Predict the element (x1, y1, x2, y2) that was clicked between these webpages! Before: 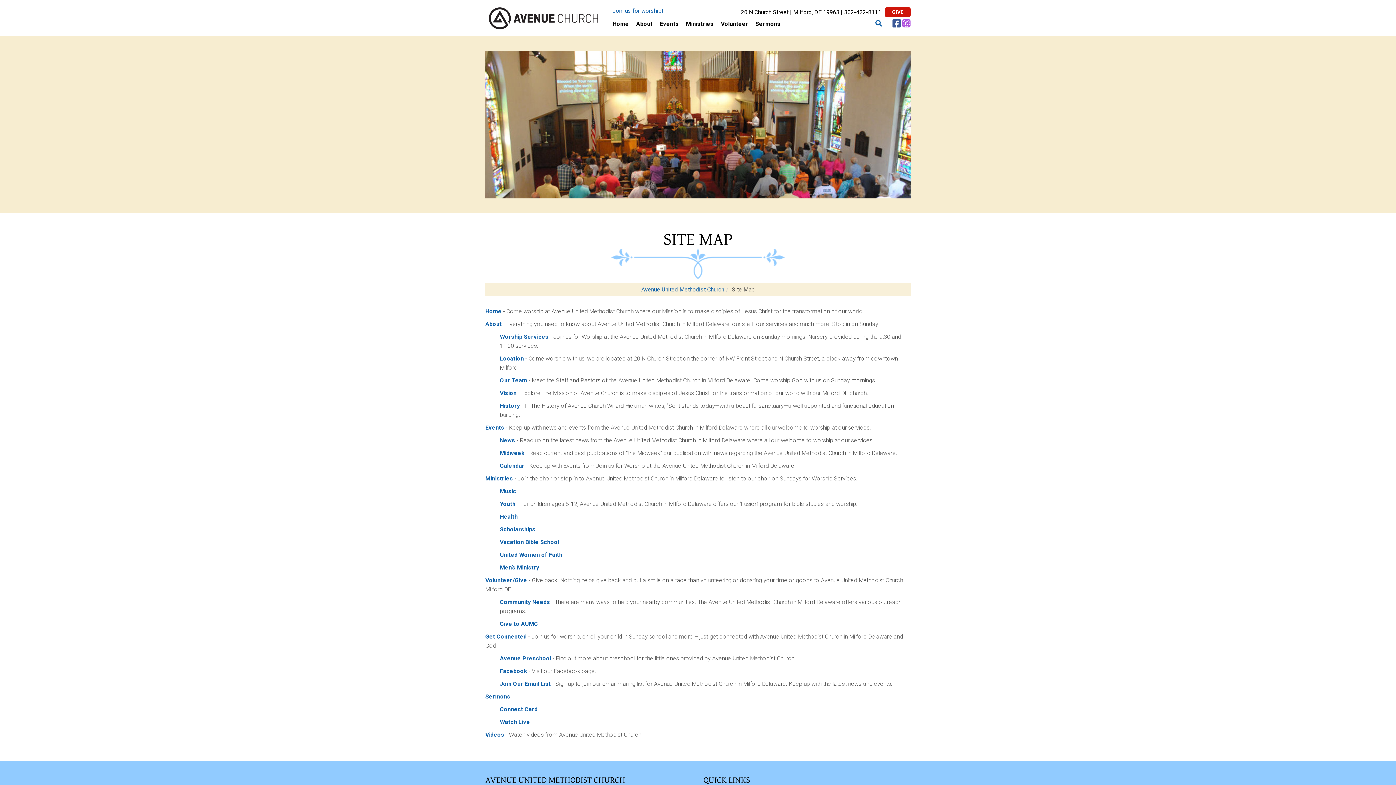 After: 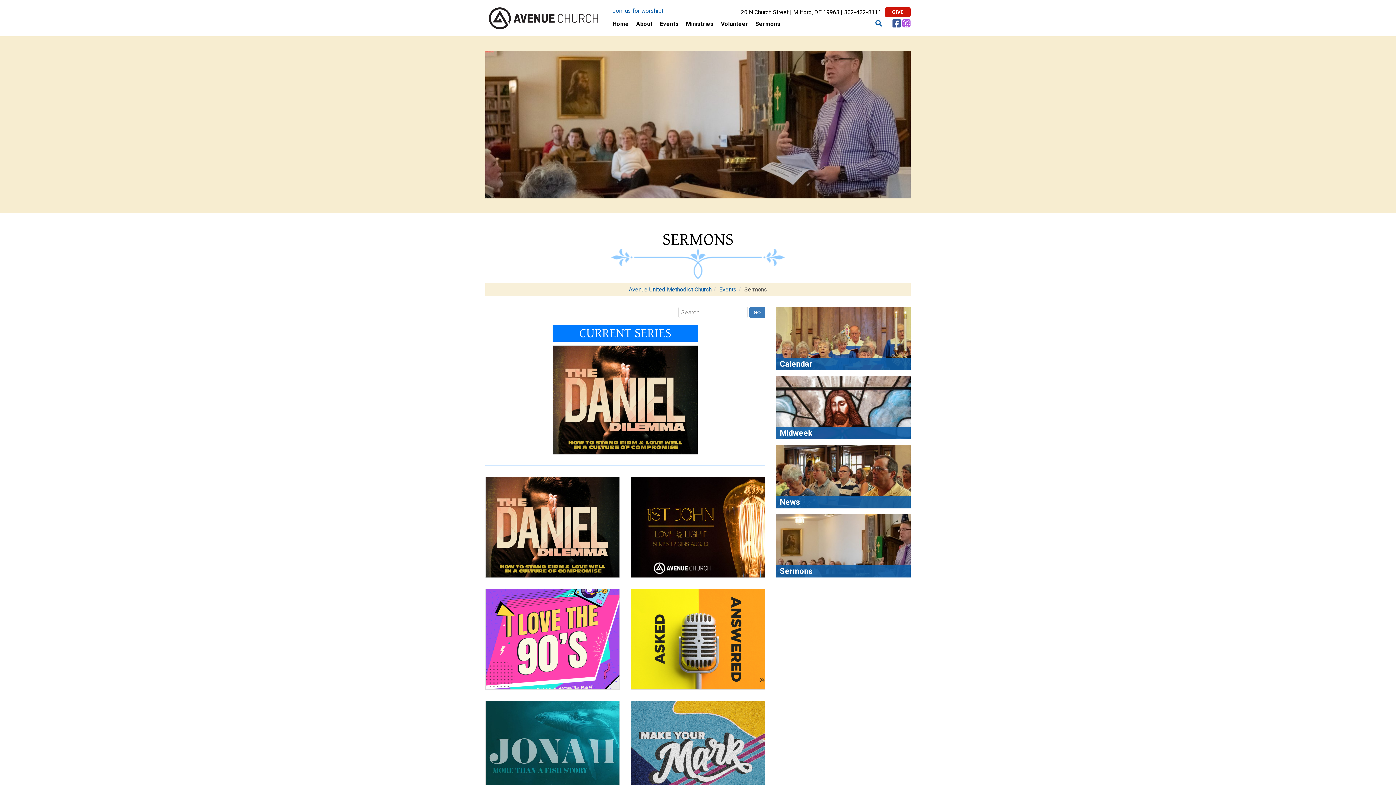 Action: bbox: (752, 17, 783, 34) label: Sermons